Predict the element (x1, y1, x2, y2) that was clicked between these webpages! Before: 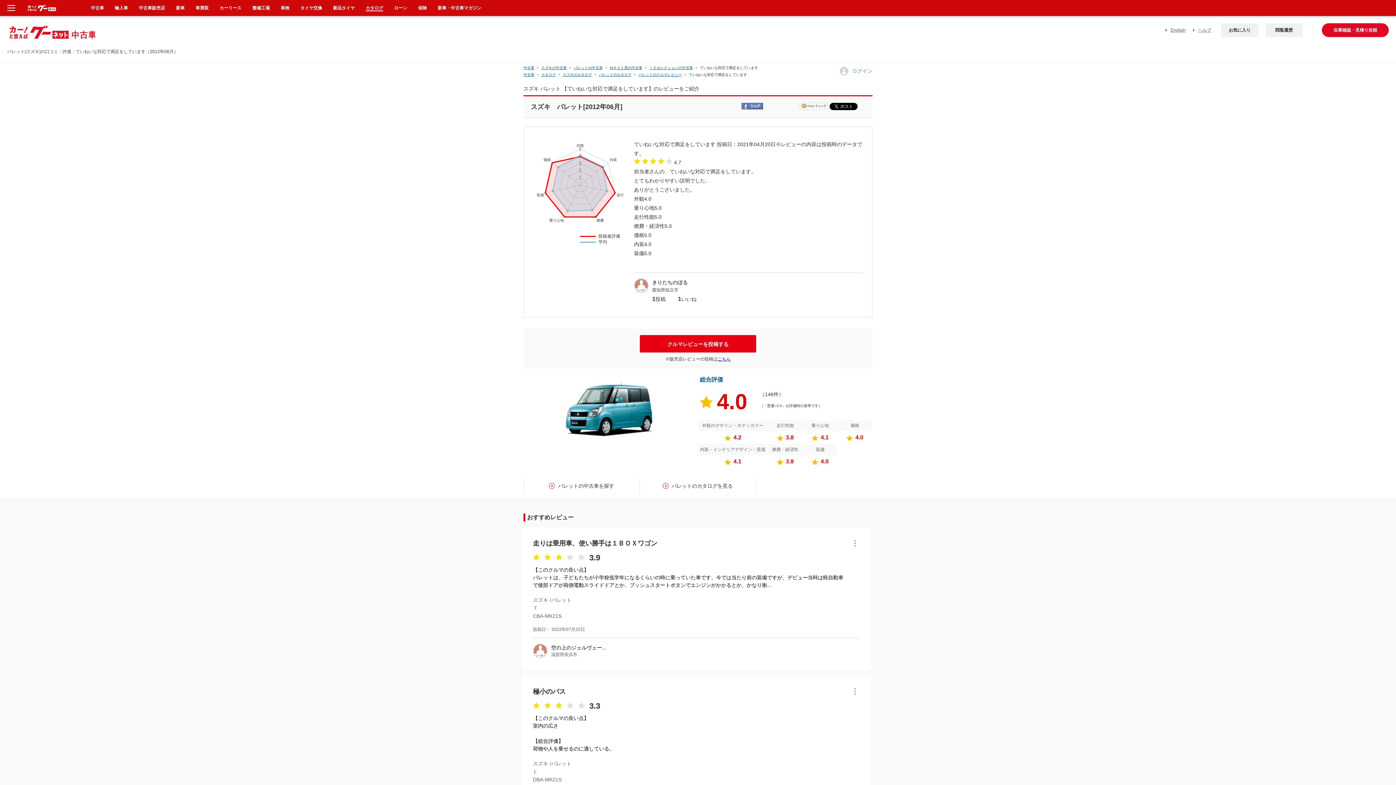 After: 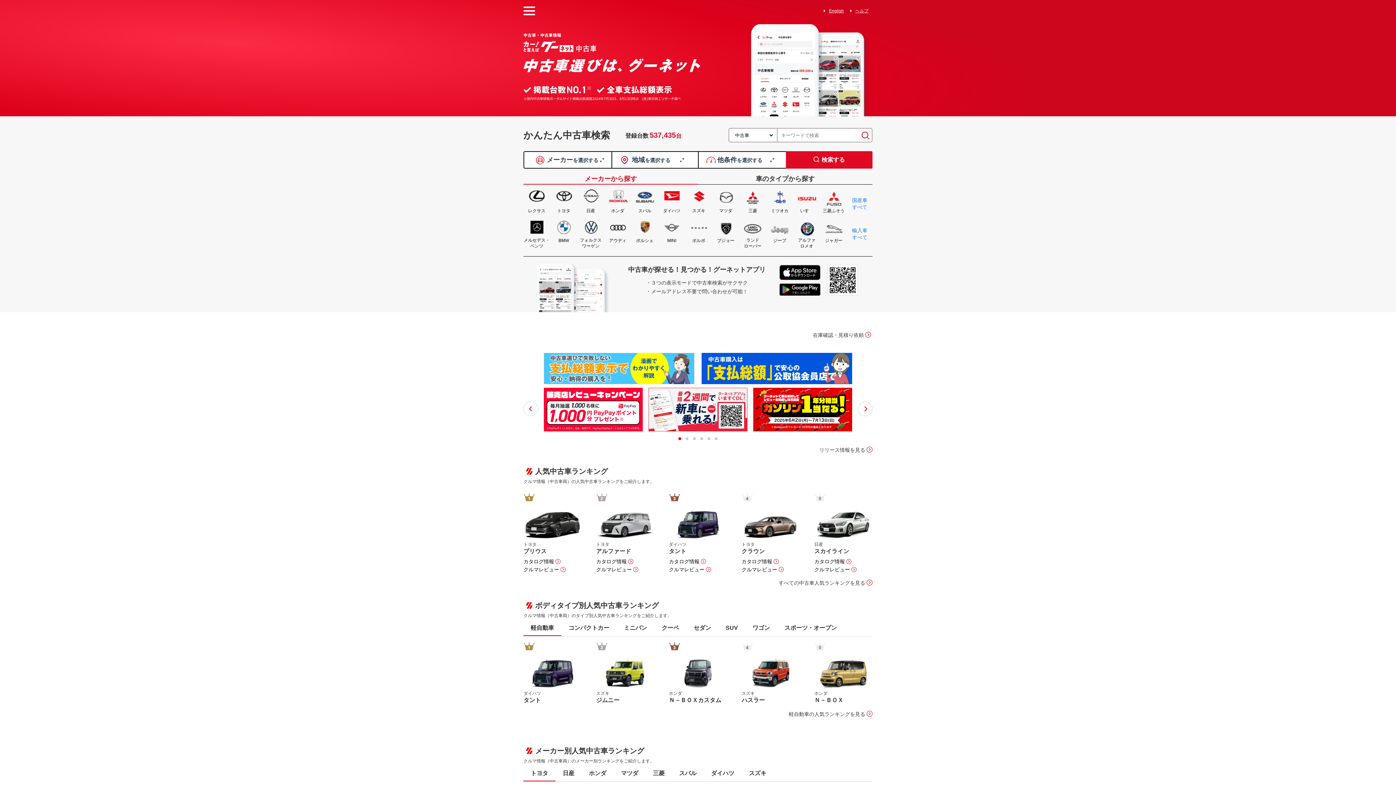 Action: bbox: (523, 72, 534, 76) label: 中古車